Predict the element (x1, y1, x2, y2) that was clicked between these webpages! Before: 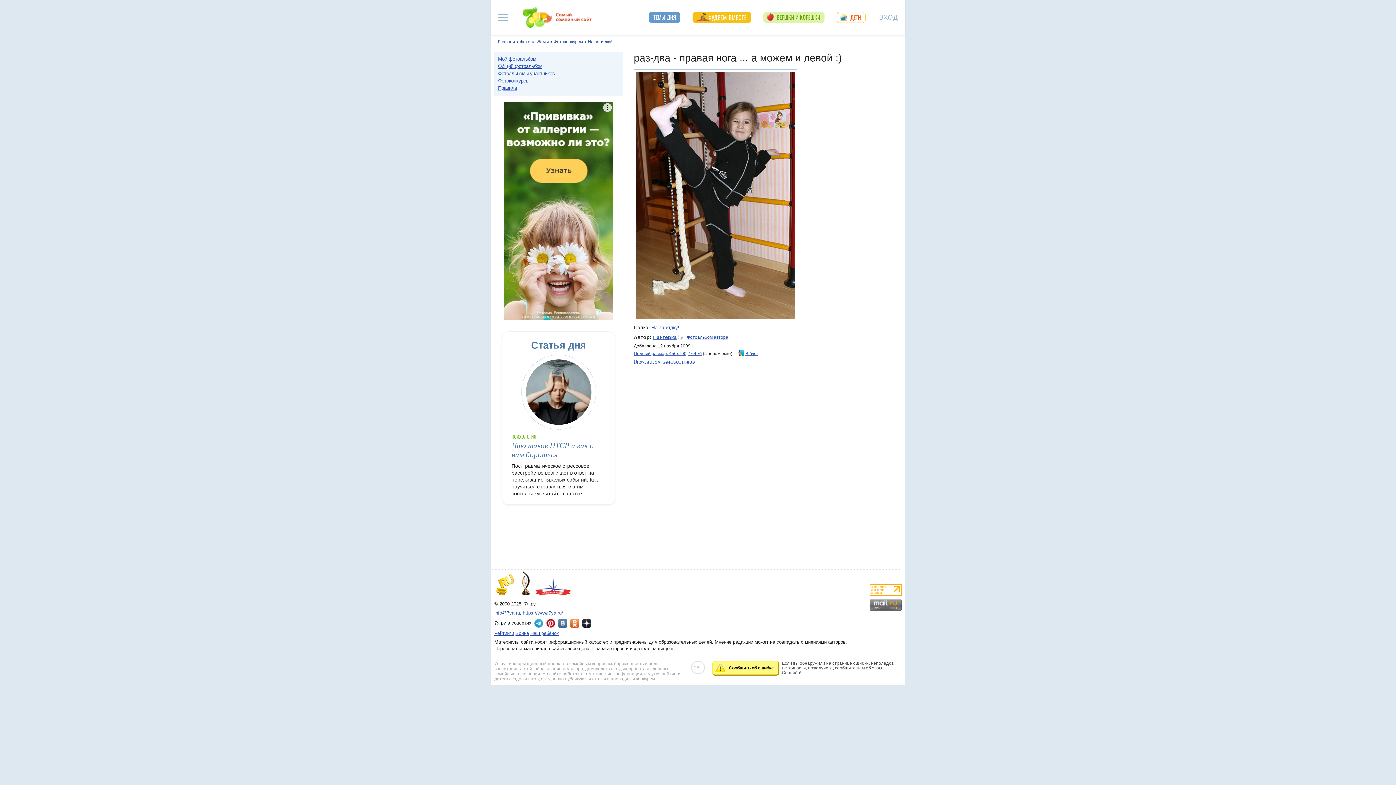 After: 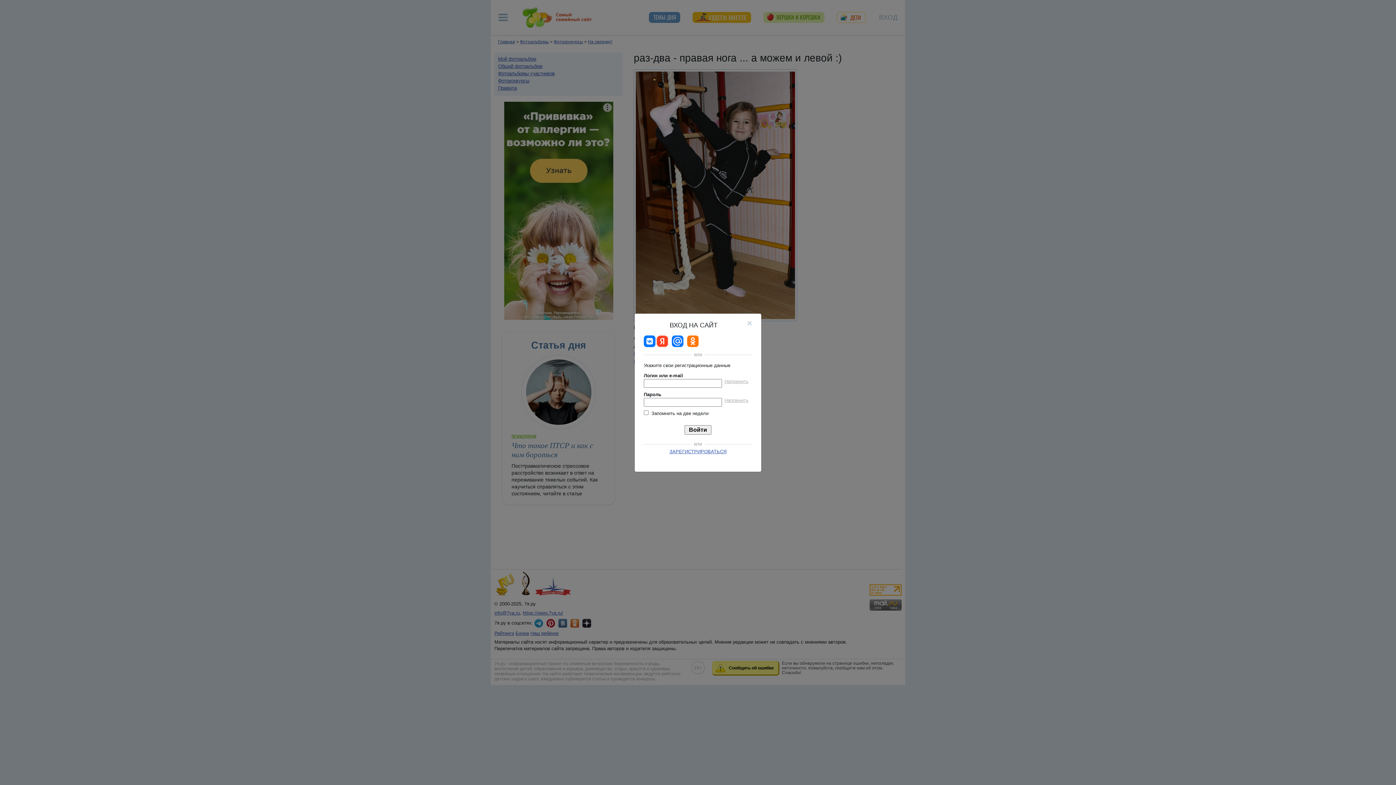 Action: bbox: (879, 7, 898, 27) label: Авторизация